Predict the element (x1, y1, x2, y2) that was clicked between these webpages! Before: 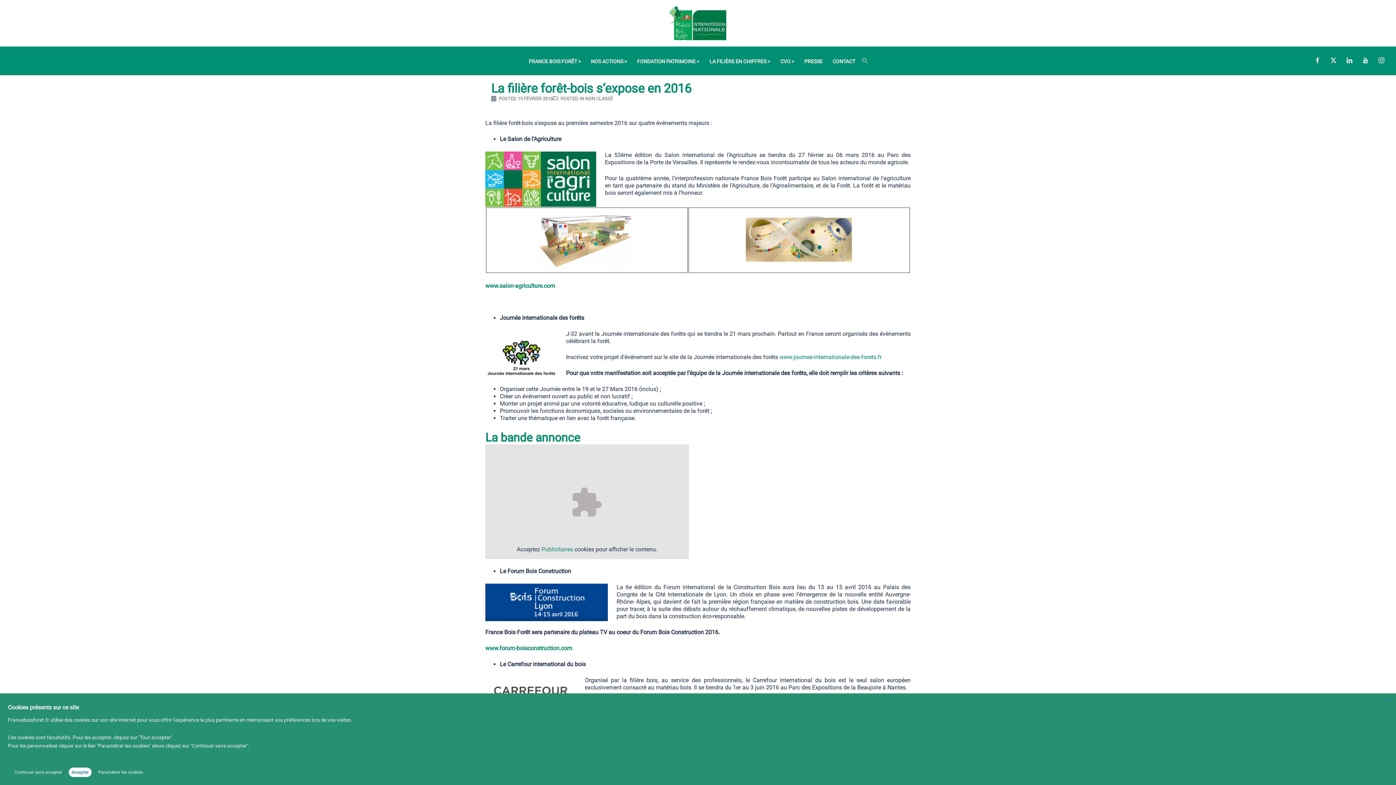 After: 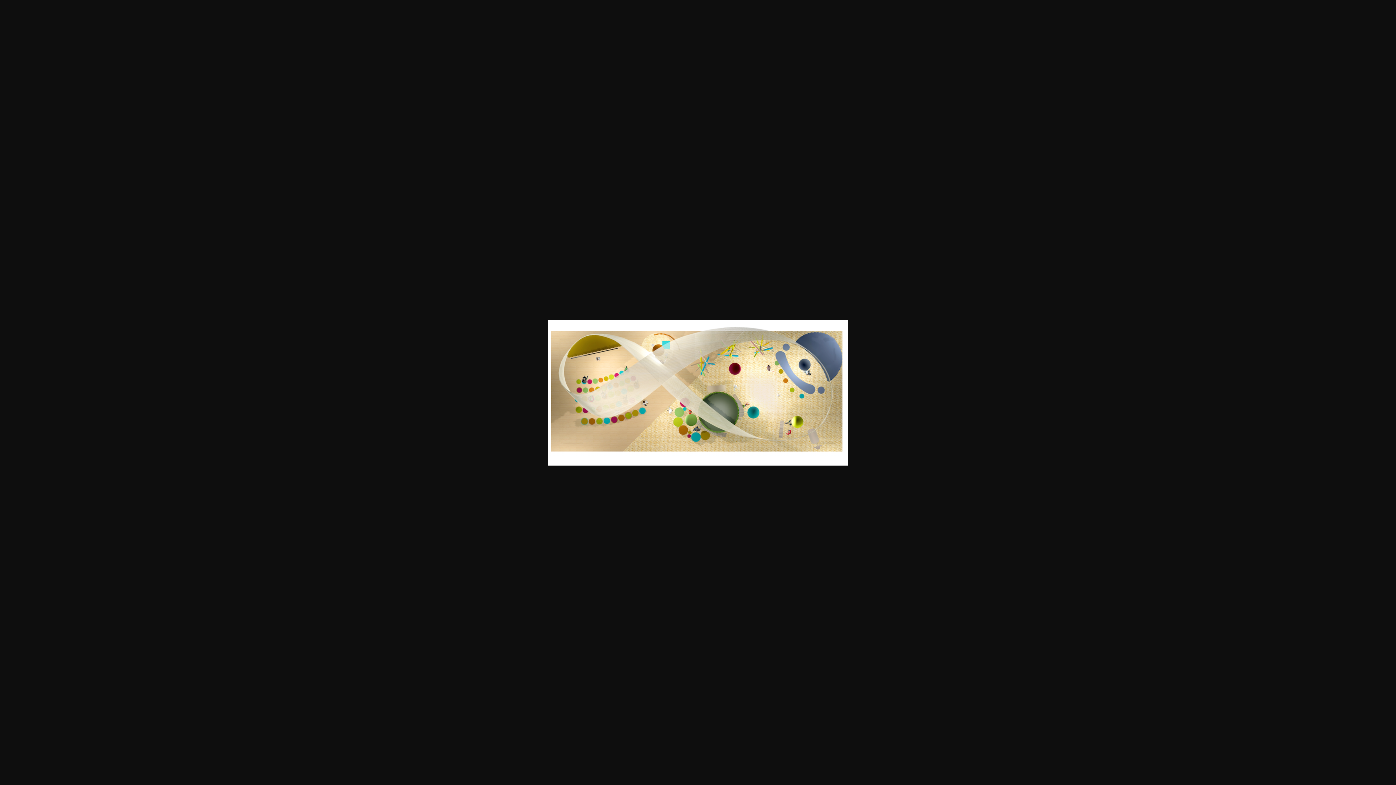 Action: bbox: (744, 236, 854, 243)